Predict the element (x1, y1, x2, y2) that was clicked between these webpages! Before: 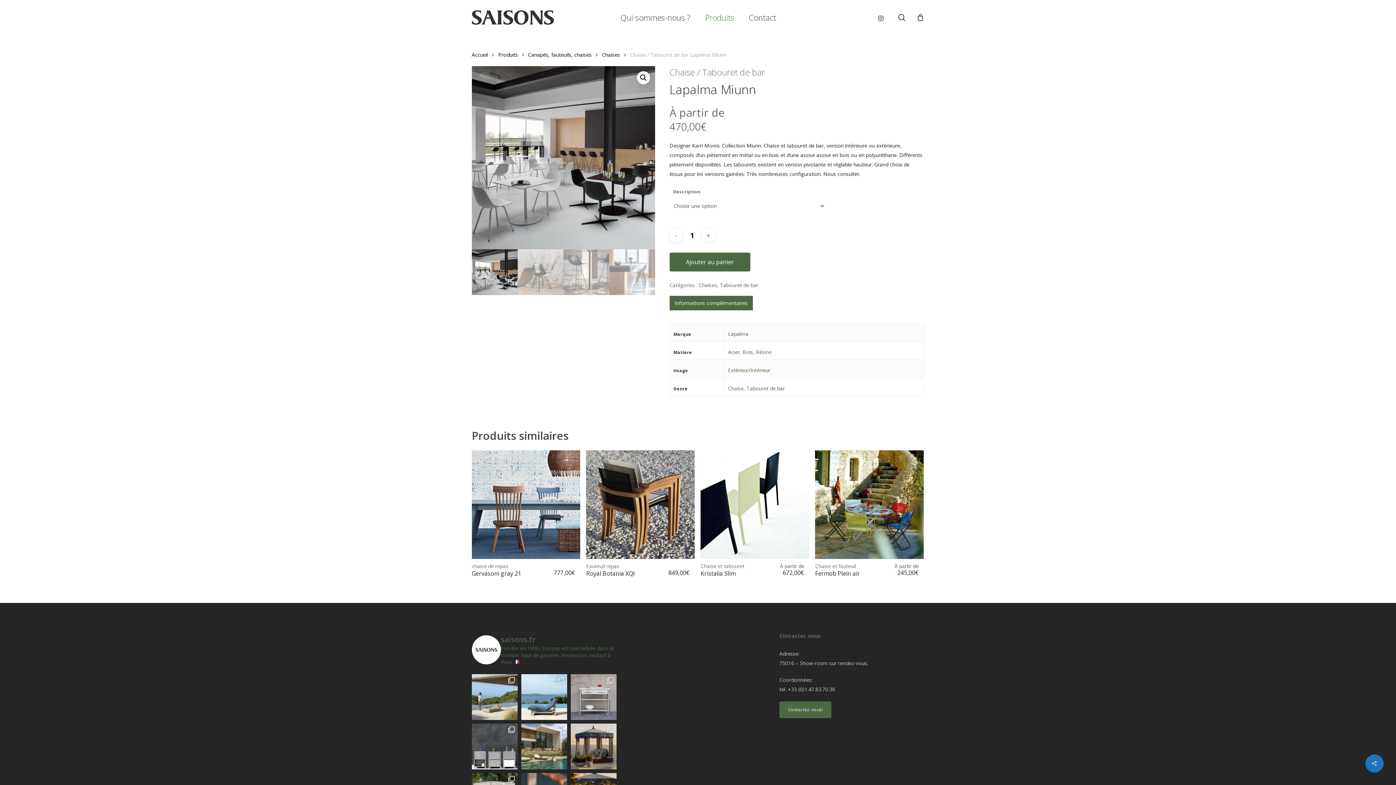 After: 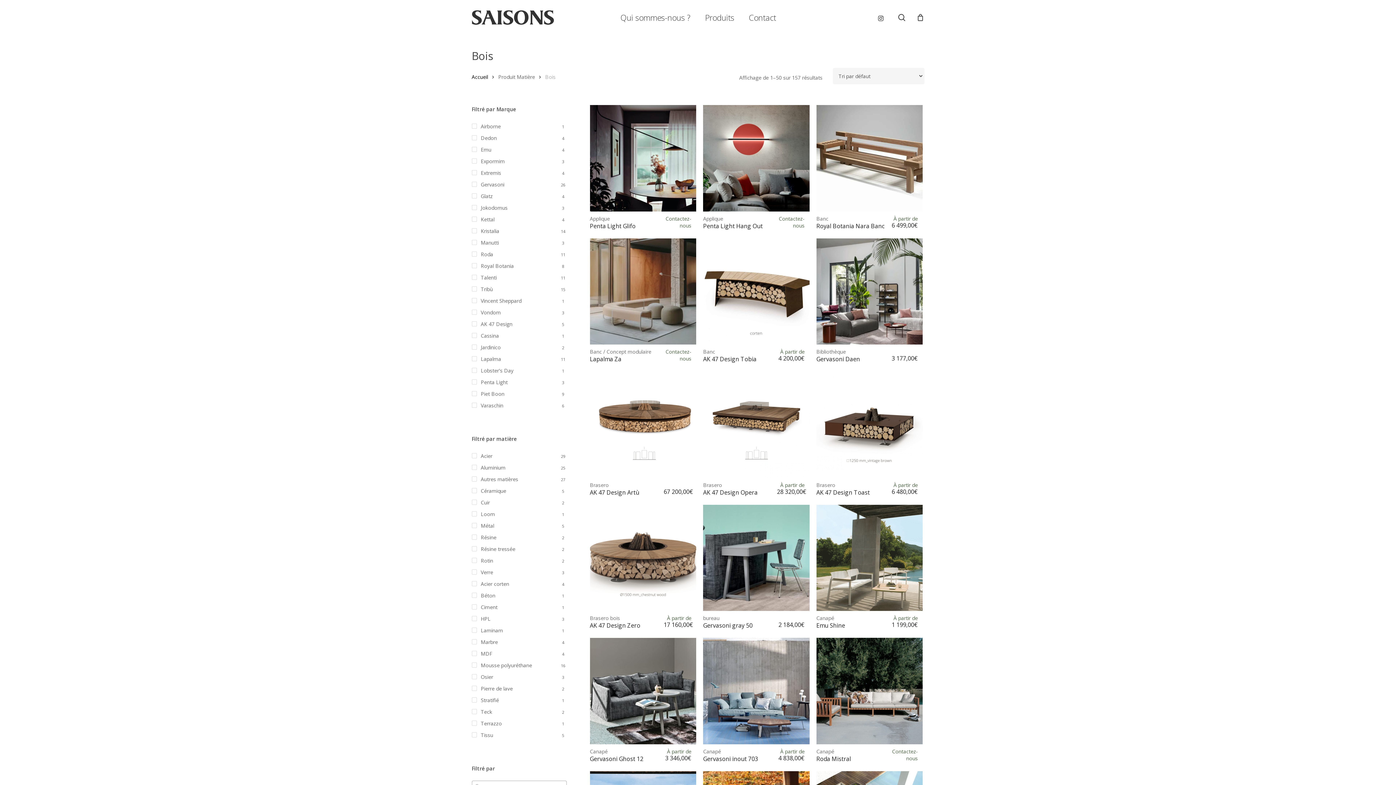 Action: bbox: (742, 348, 753, 355) label: Bois